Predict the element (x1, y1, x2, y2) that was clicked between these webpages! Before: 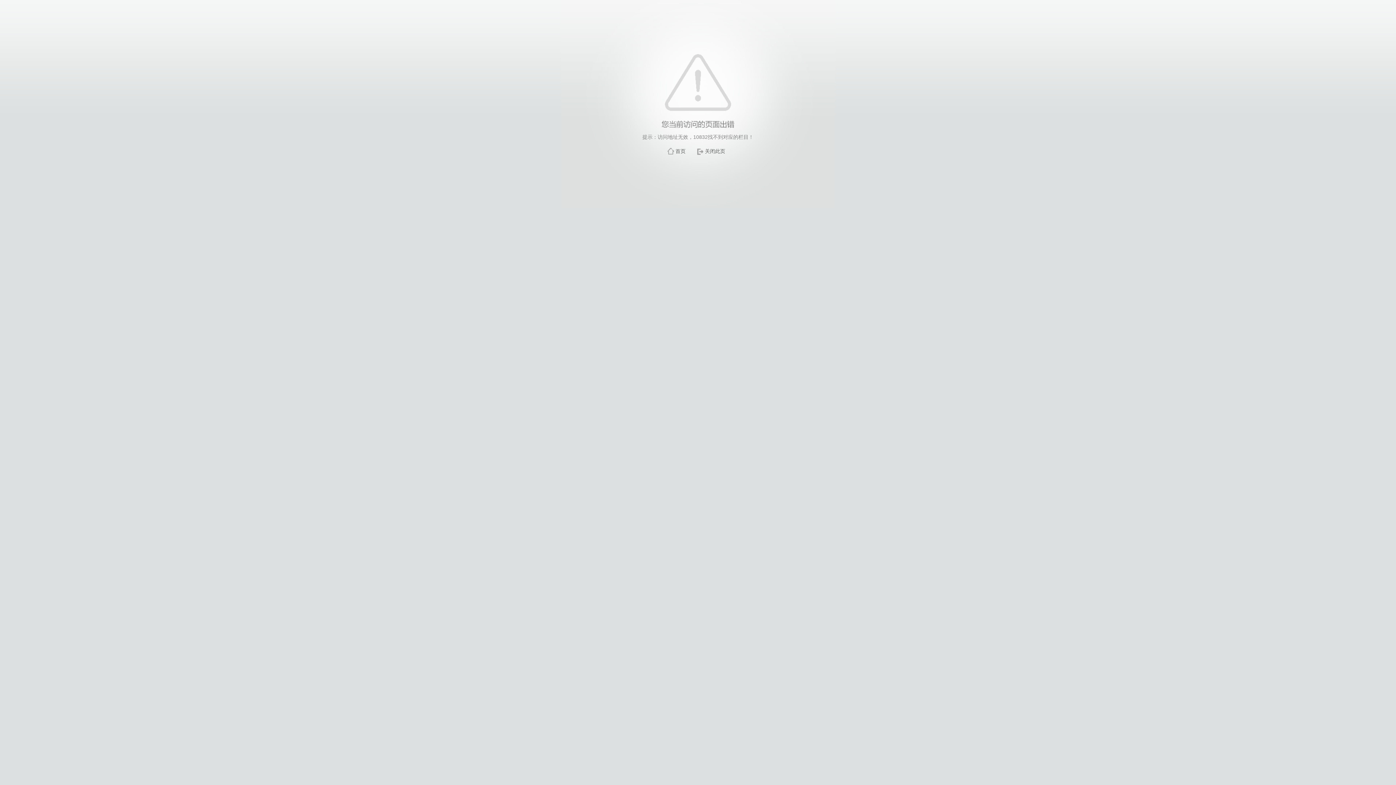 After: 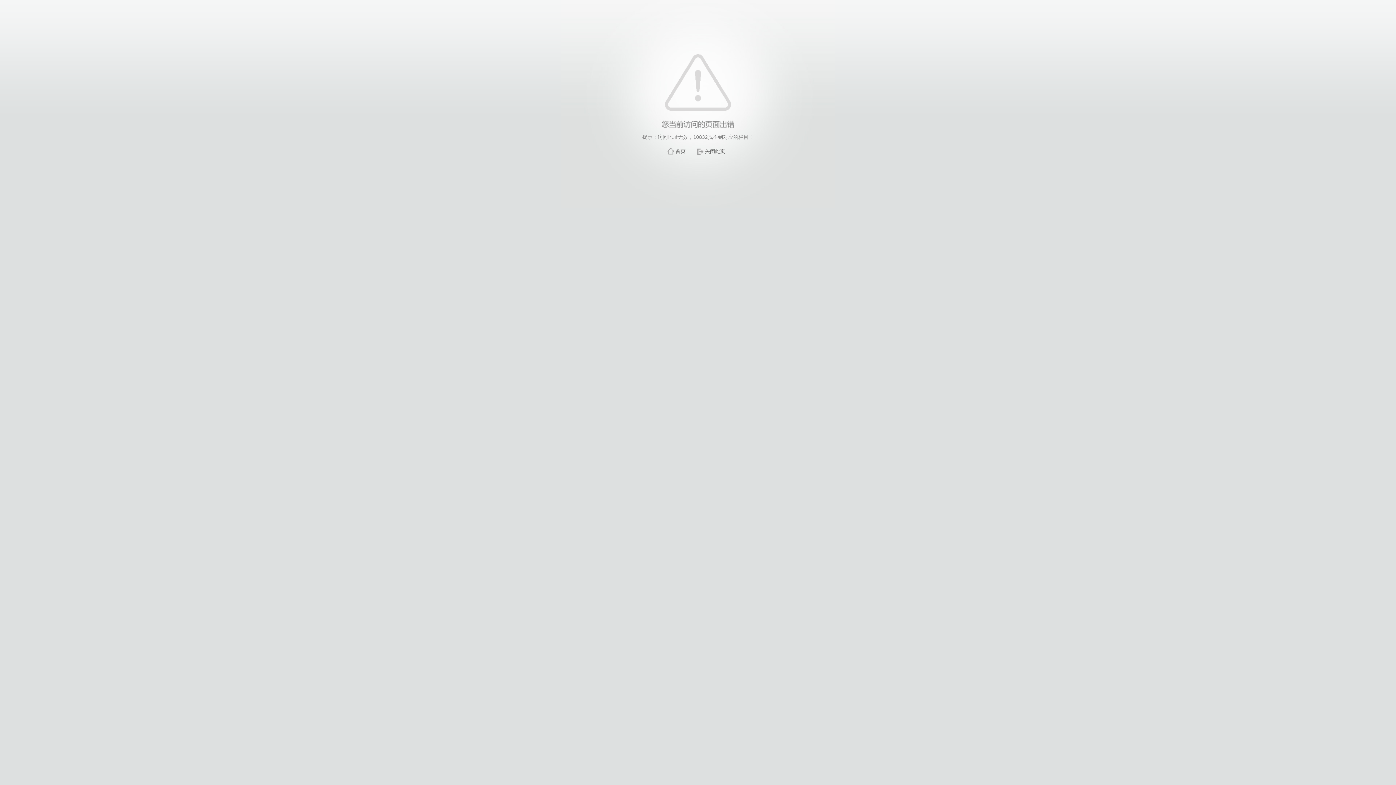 Action: bbox: (705, 148, 725, 154) label: 关闭此页